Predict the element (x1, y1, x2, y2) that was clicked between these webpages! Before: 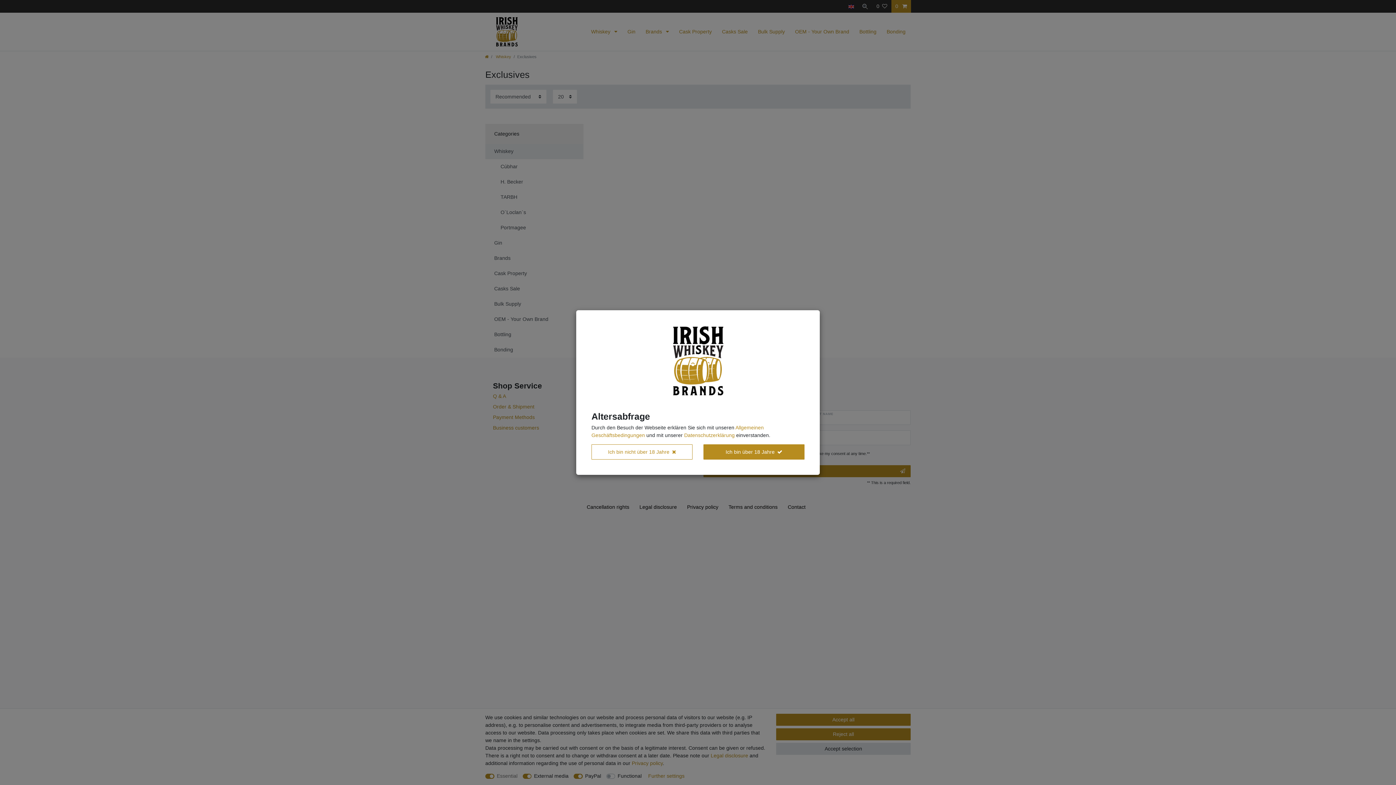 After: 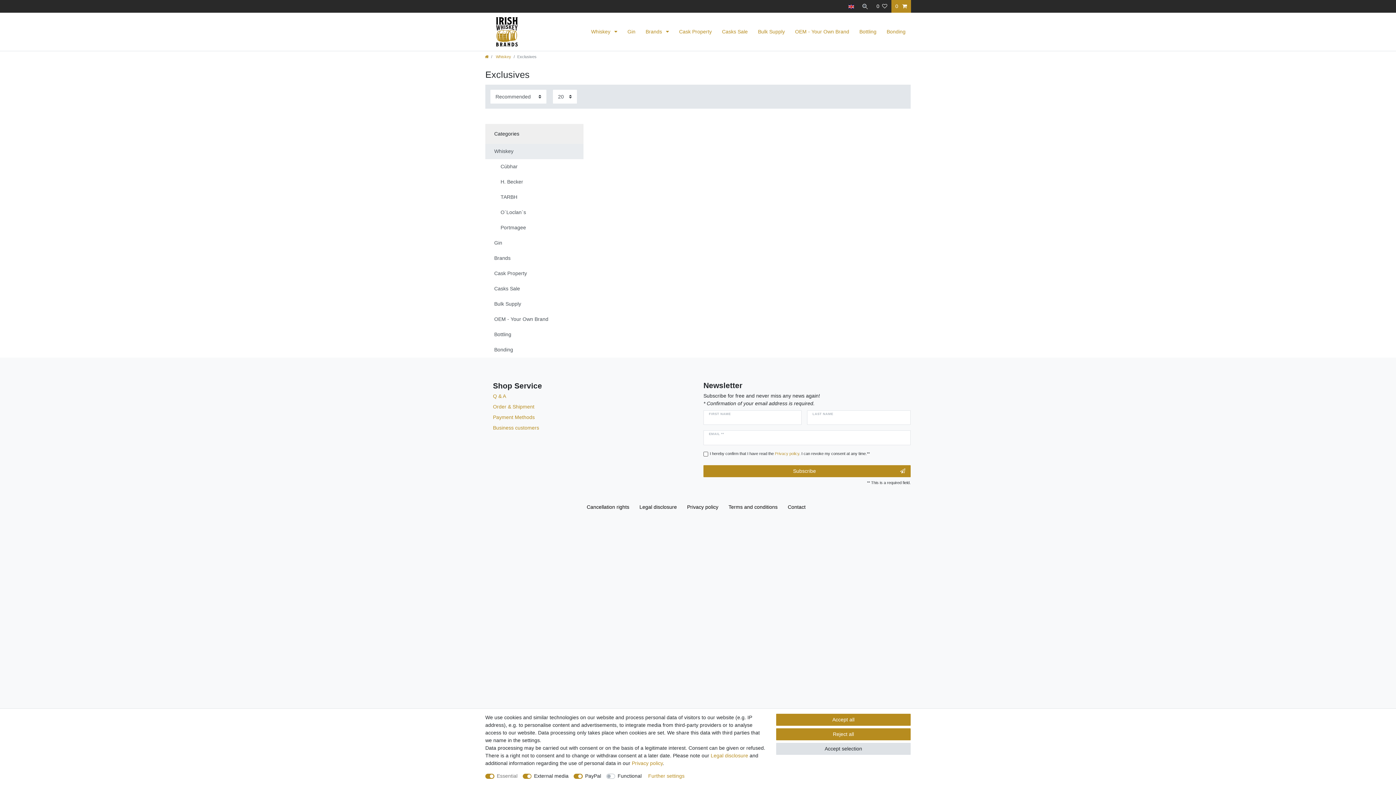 Action: label: Ich bin über 18 Jahre bbox: (703, 444, 804, 459)